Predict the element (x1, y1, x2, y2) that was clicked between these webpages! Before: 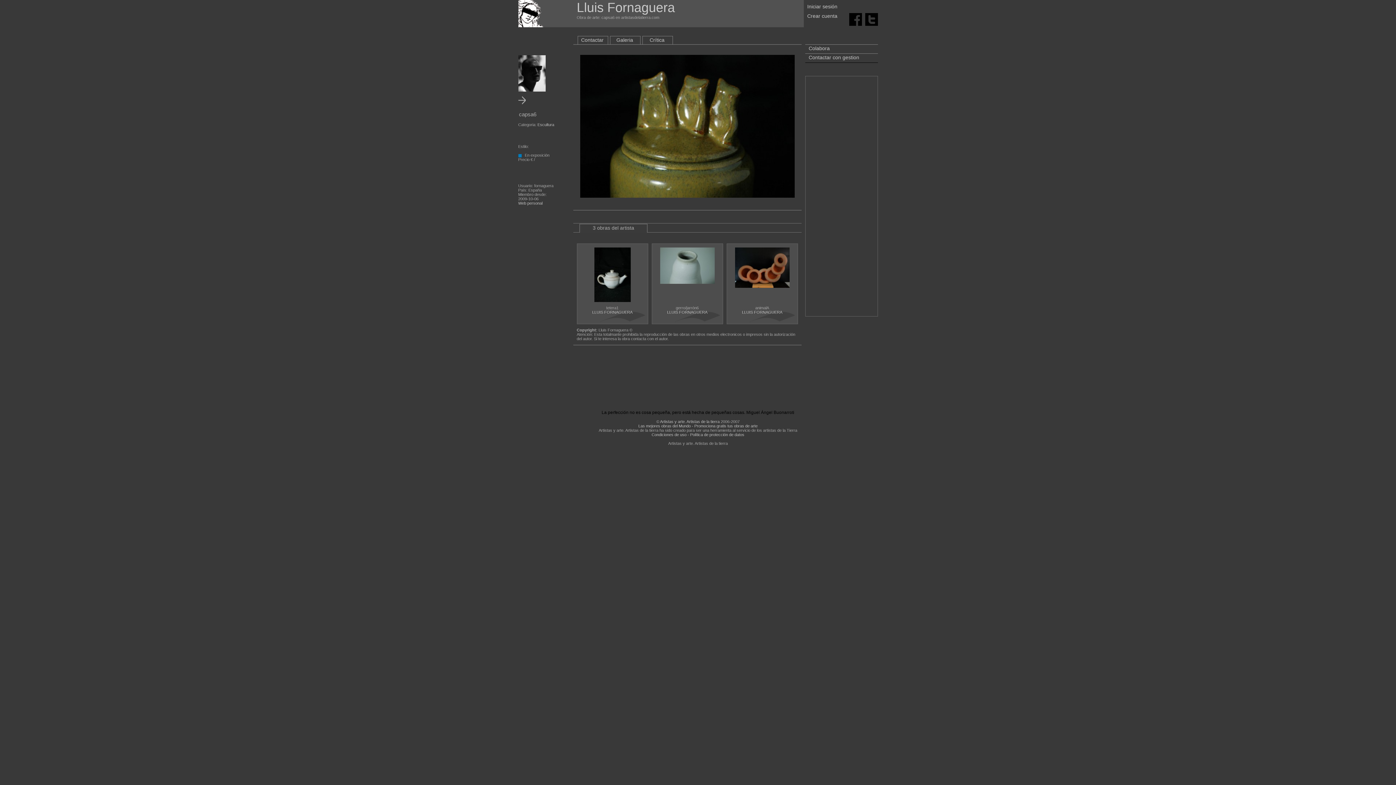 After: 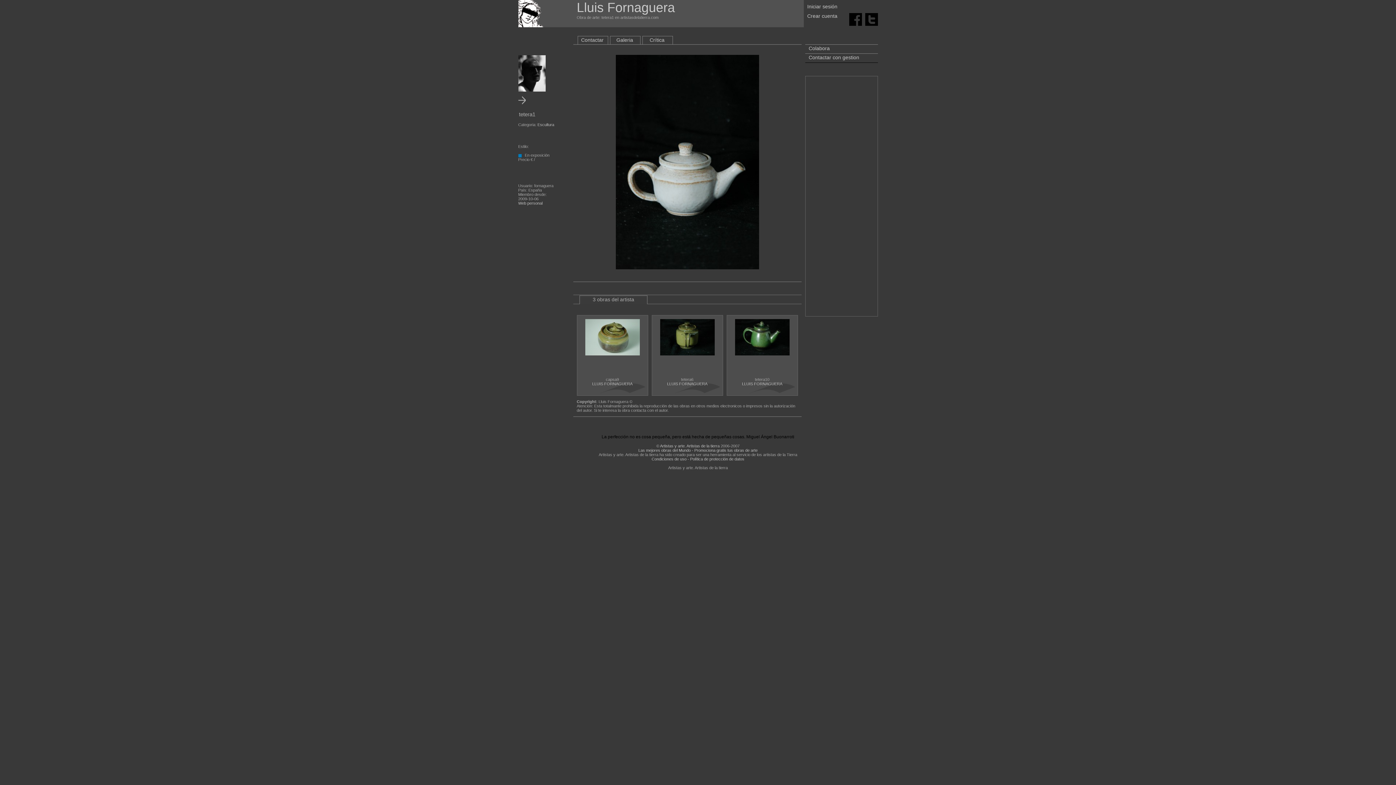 Action: bbox: (594, 272, 630, 276)